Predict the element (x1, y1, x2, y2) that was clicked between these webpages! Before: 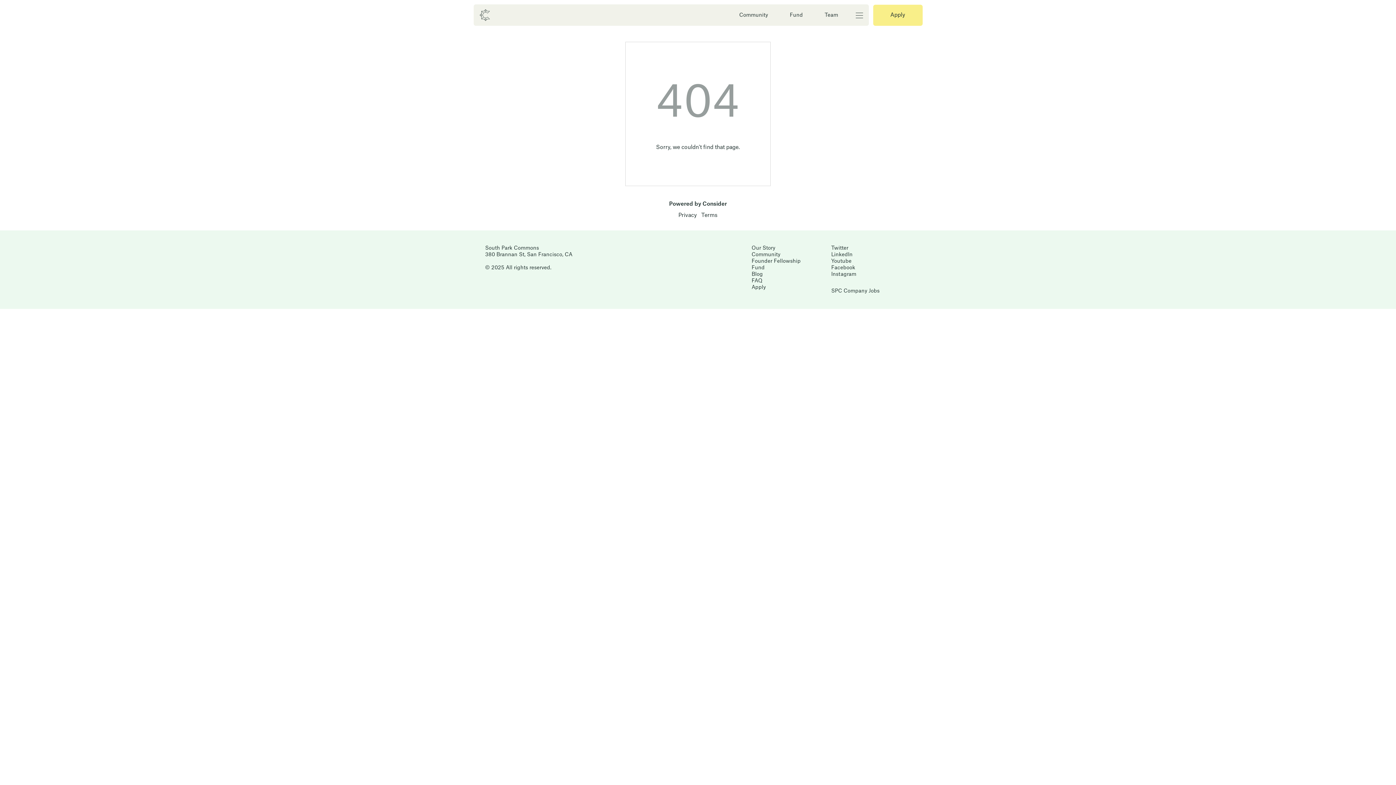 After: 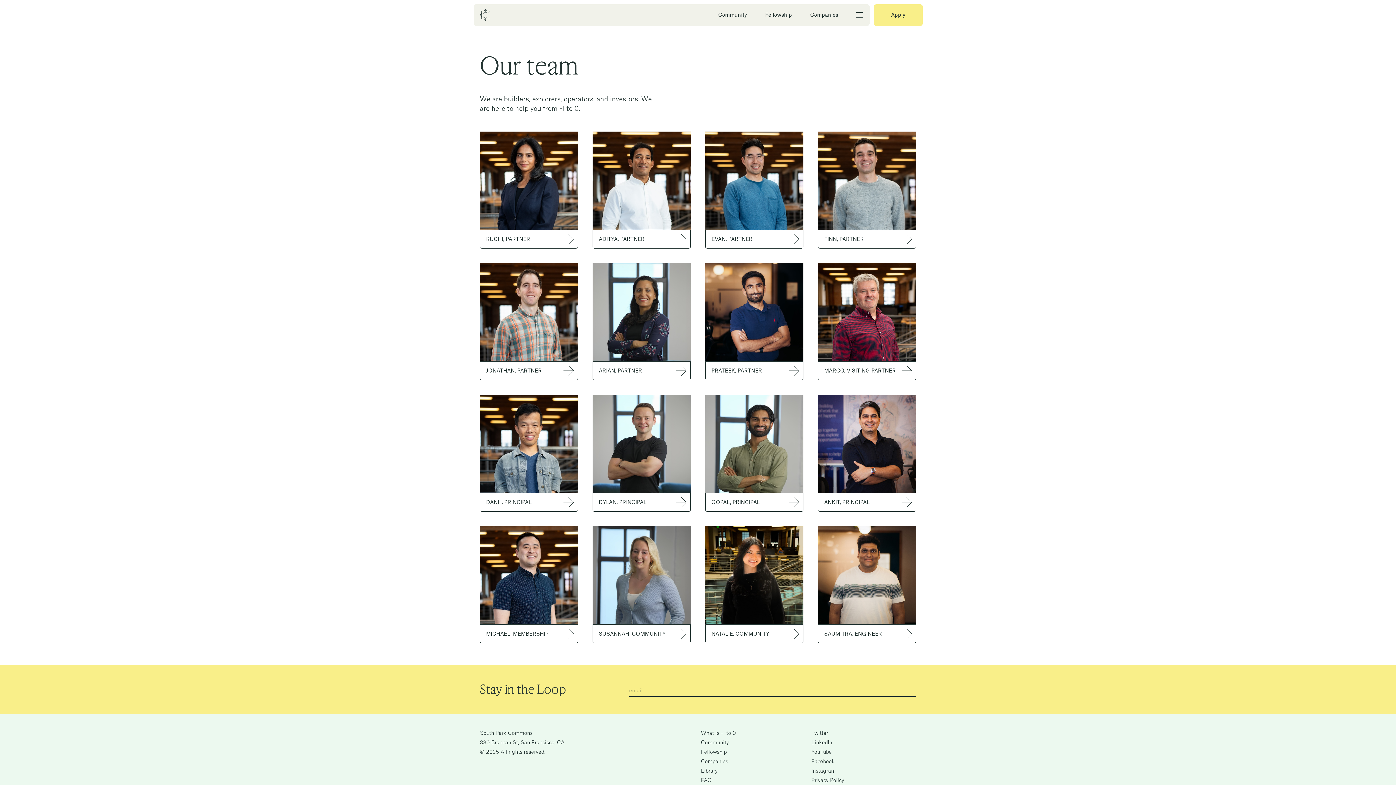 Action: label: Team bbox: (824, 12, 838, 17)